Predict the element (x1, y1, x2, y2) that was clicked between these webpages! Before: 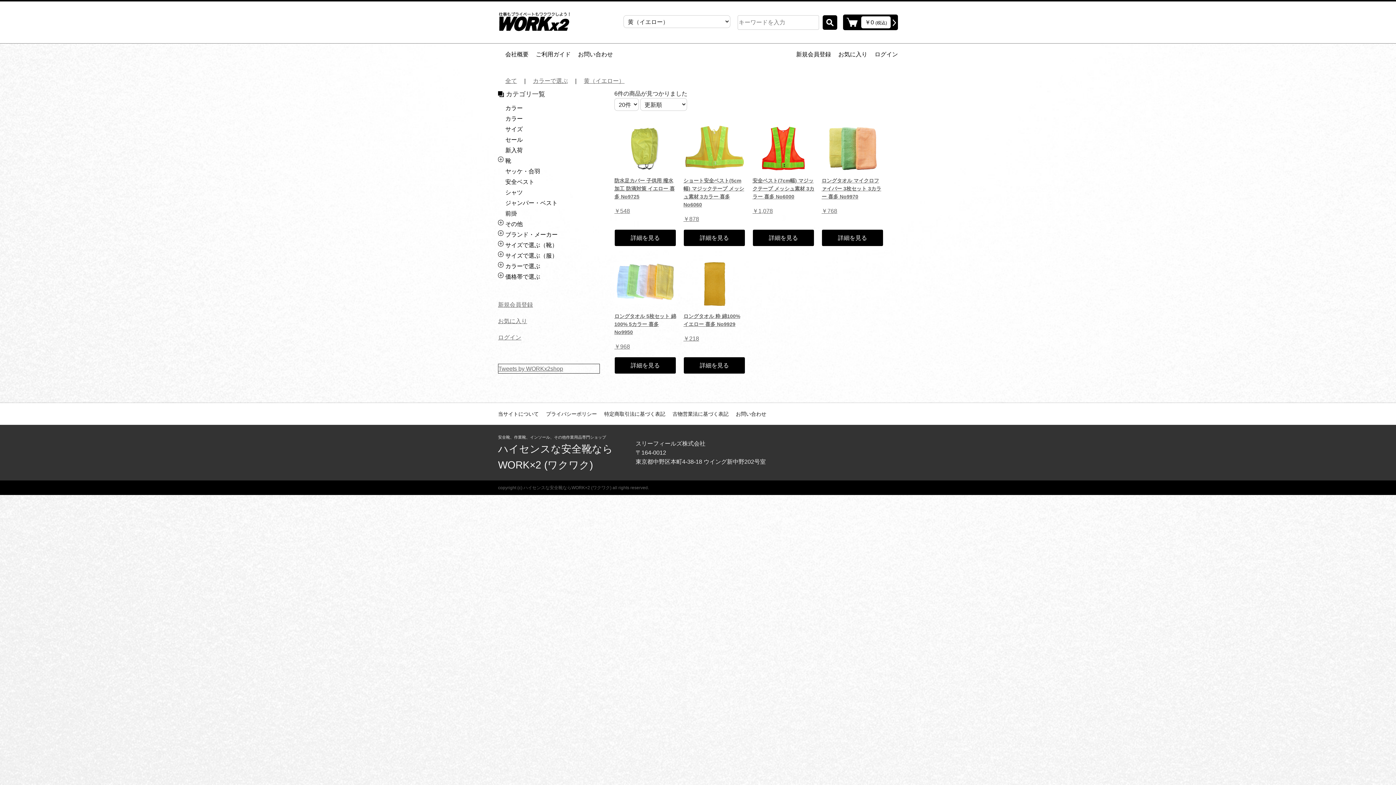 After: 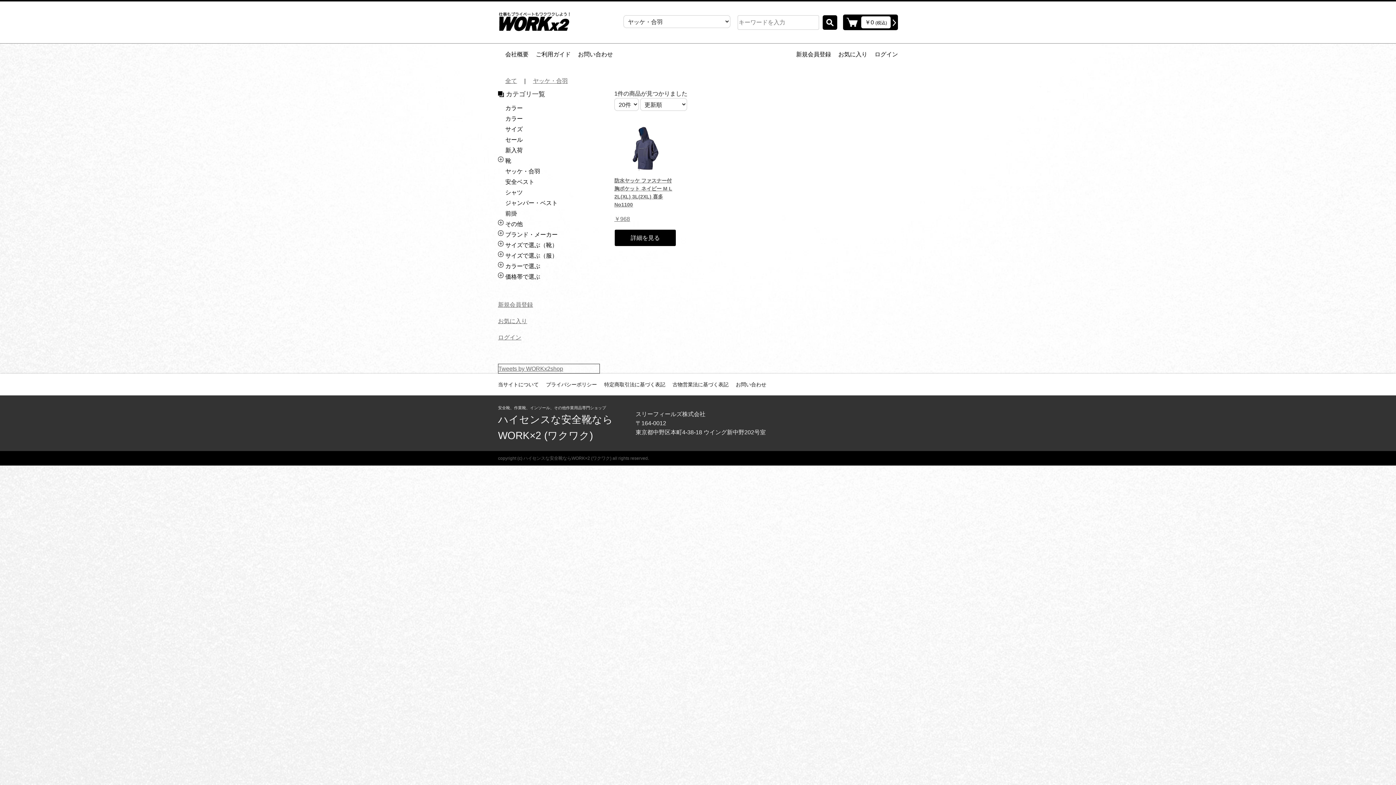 Action: label: ヤッケ・合羽 bbox: (505, 166, 600, 176)